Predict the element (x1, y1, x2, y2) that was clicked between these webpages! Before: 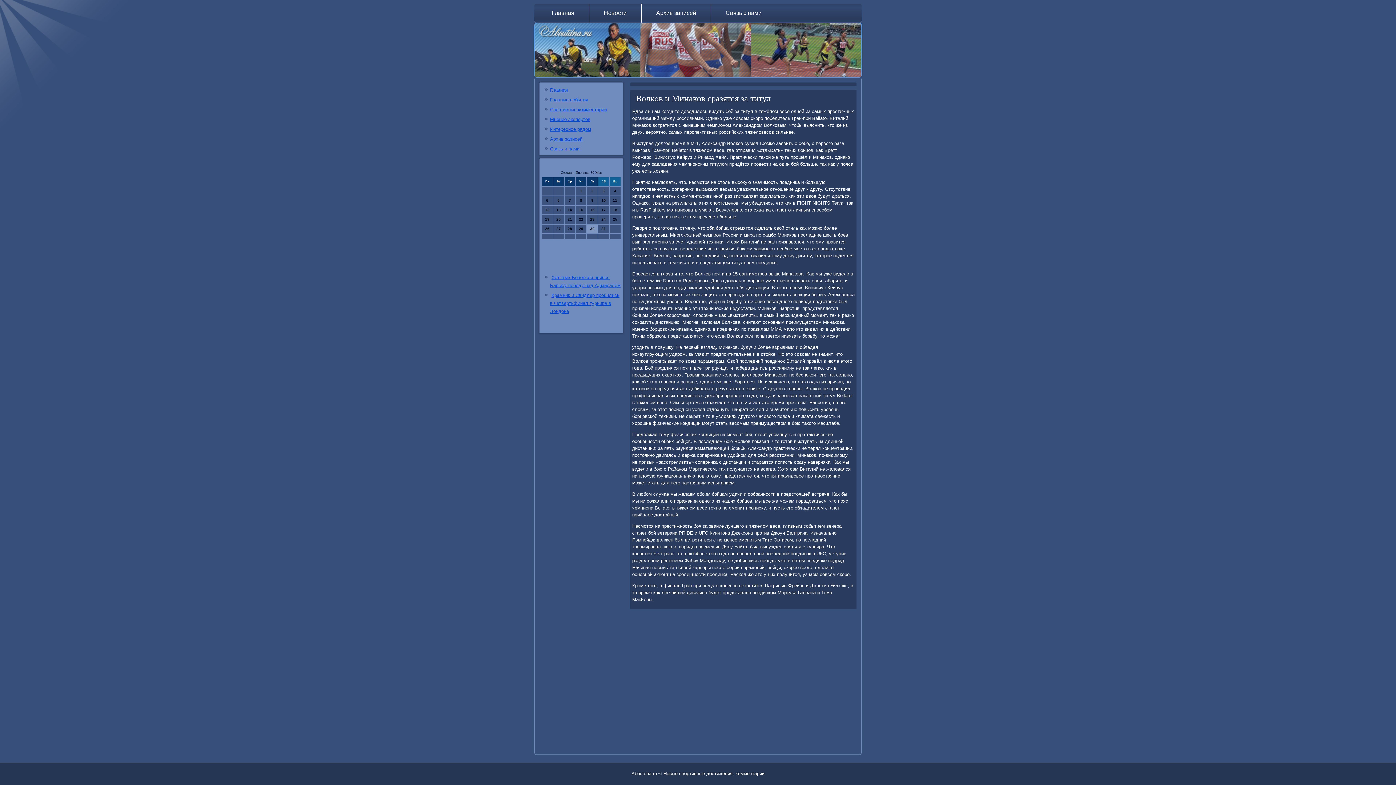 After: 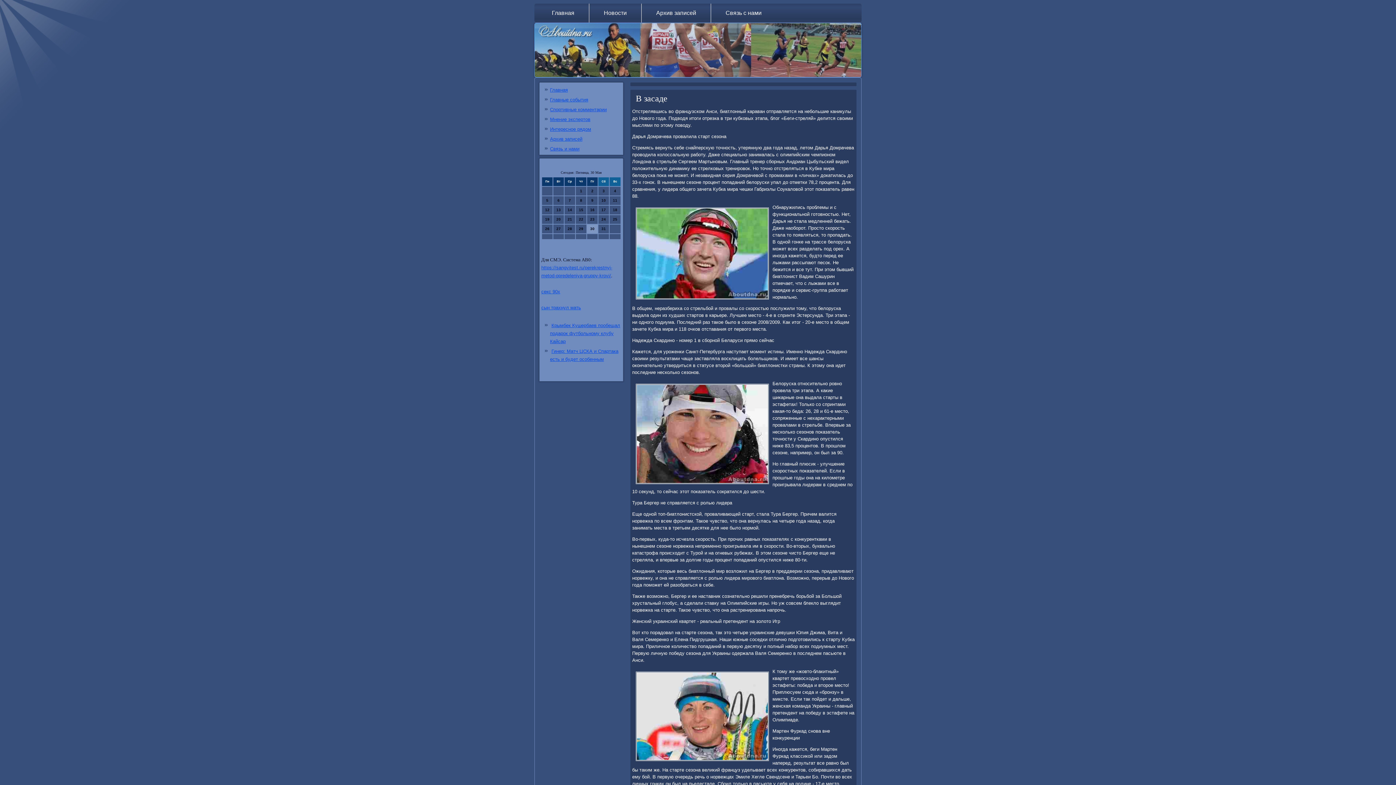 Action: label: Главные события bbox: (550, 97, 588, 102)